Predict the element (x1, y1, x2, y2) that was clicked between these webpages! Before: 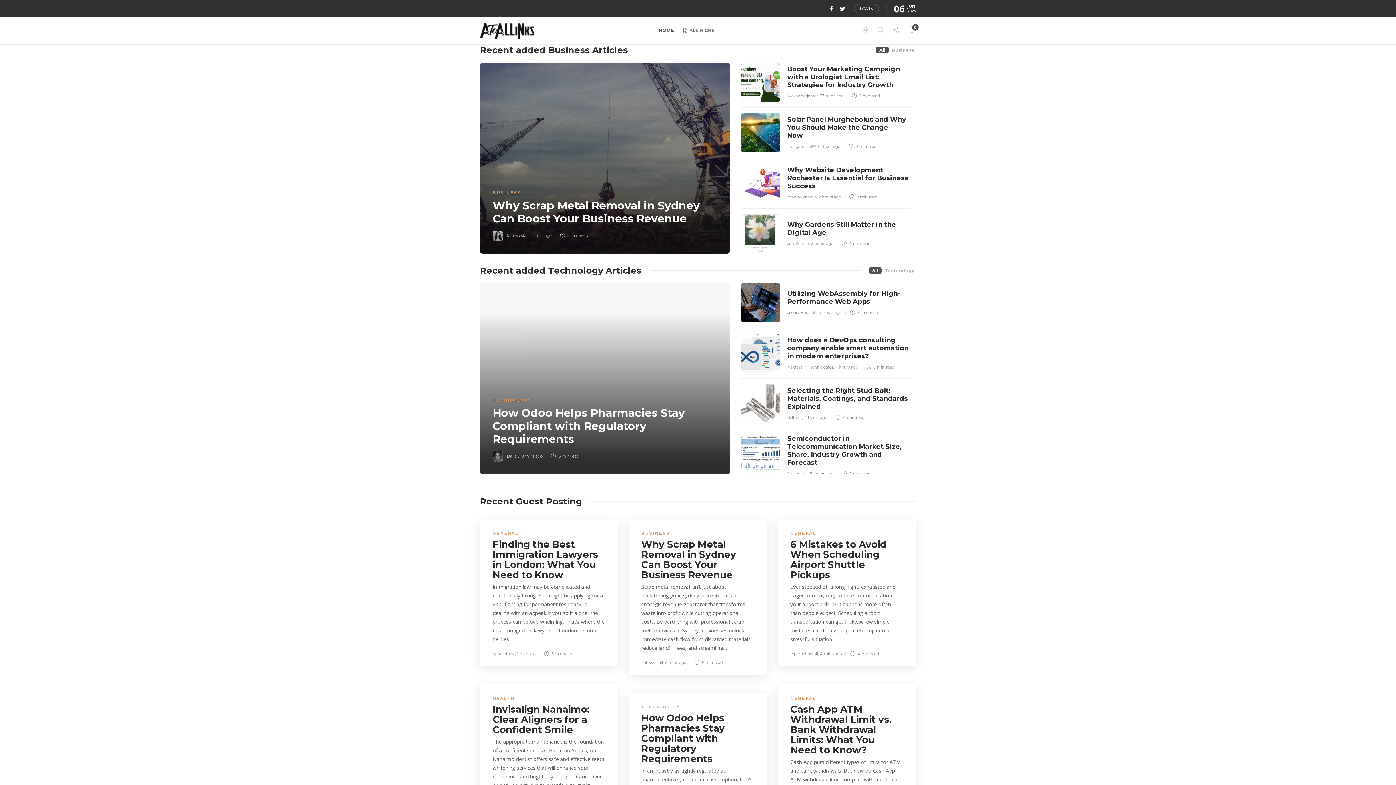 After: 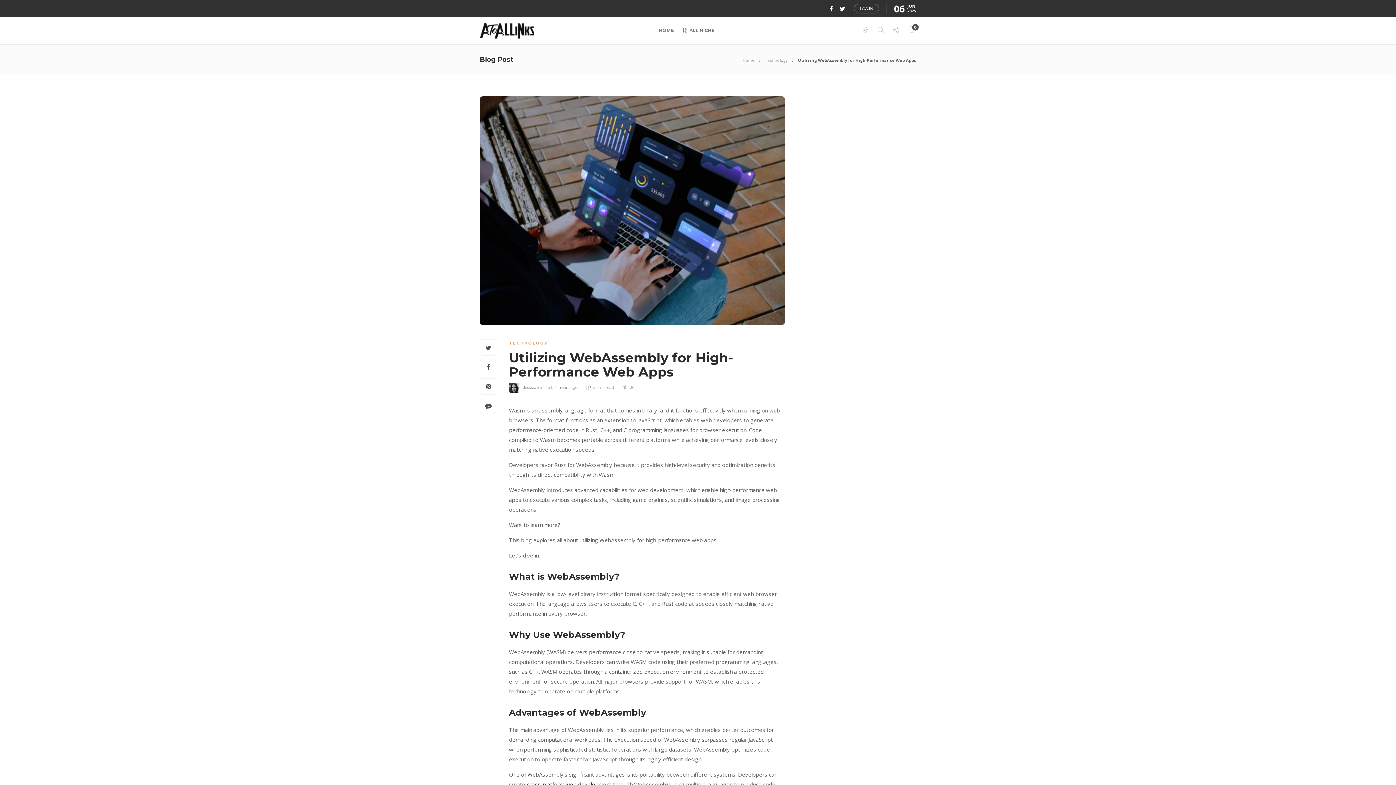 Action: bbox: (740, 283, 780, 322)